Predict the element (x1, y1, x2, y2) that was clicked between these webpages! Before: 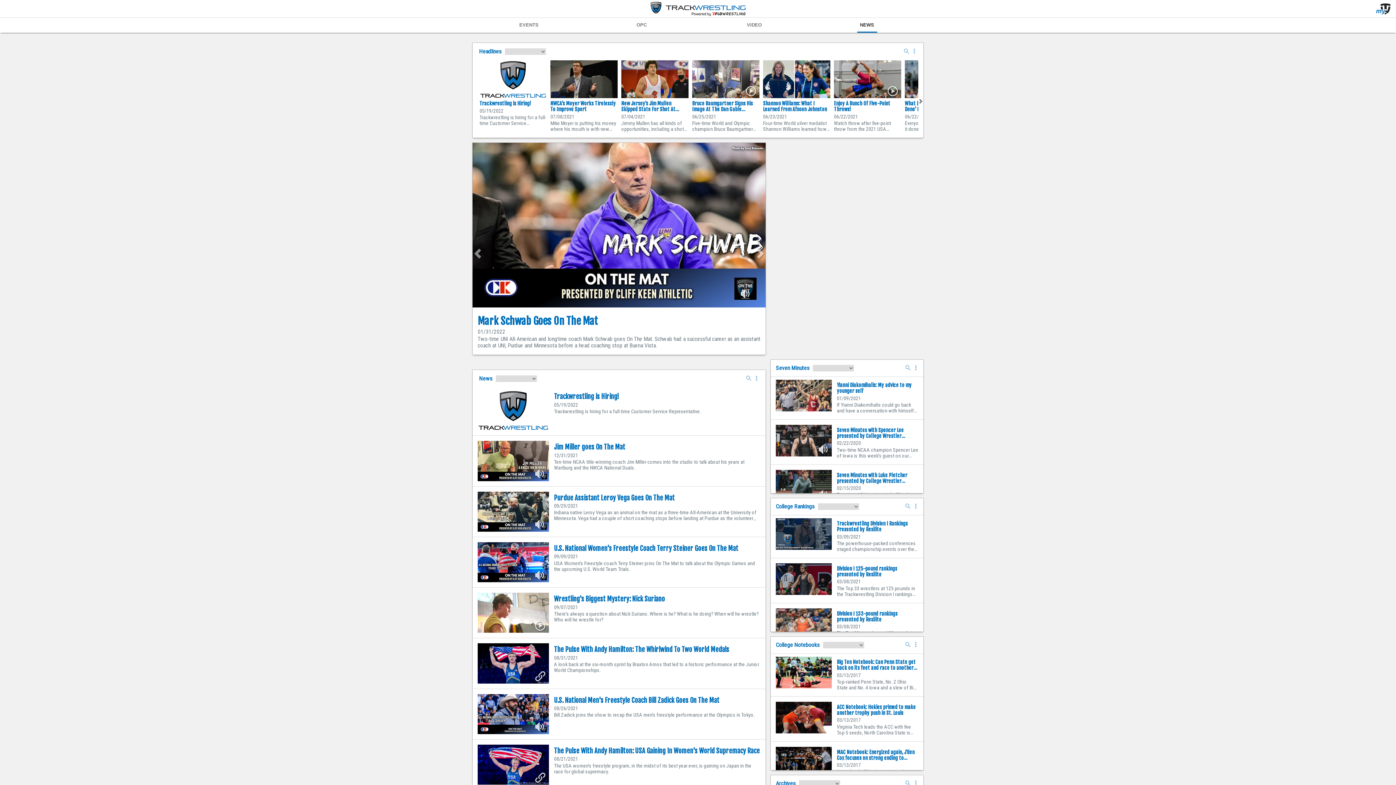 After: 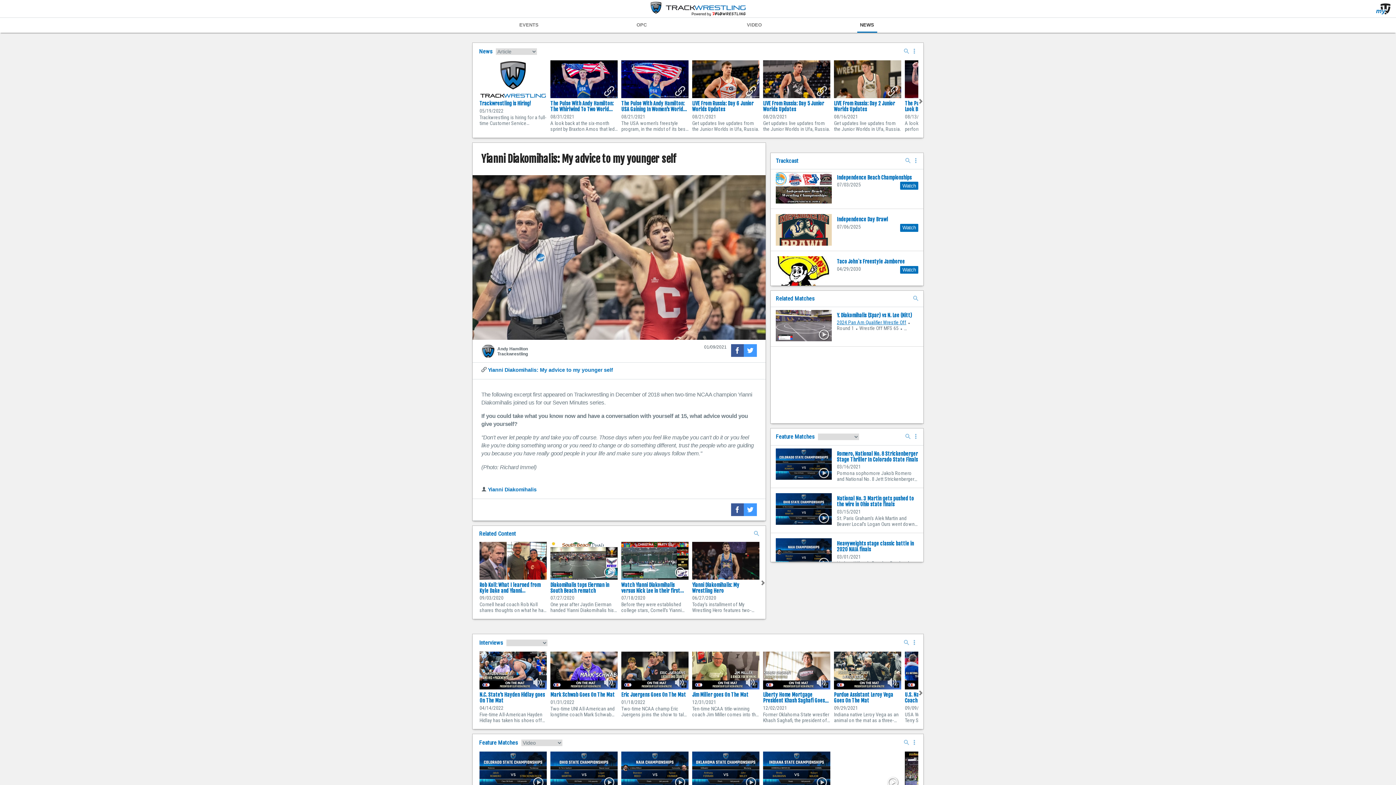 Action: bbox: (837, 382, 918, 394) label: Yianni Diakomihalis: My advice to my younger self